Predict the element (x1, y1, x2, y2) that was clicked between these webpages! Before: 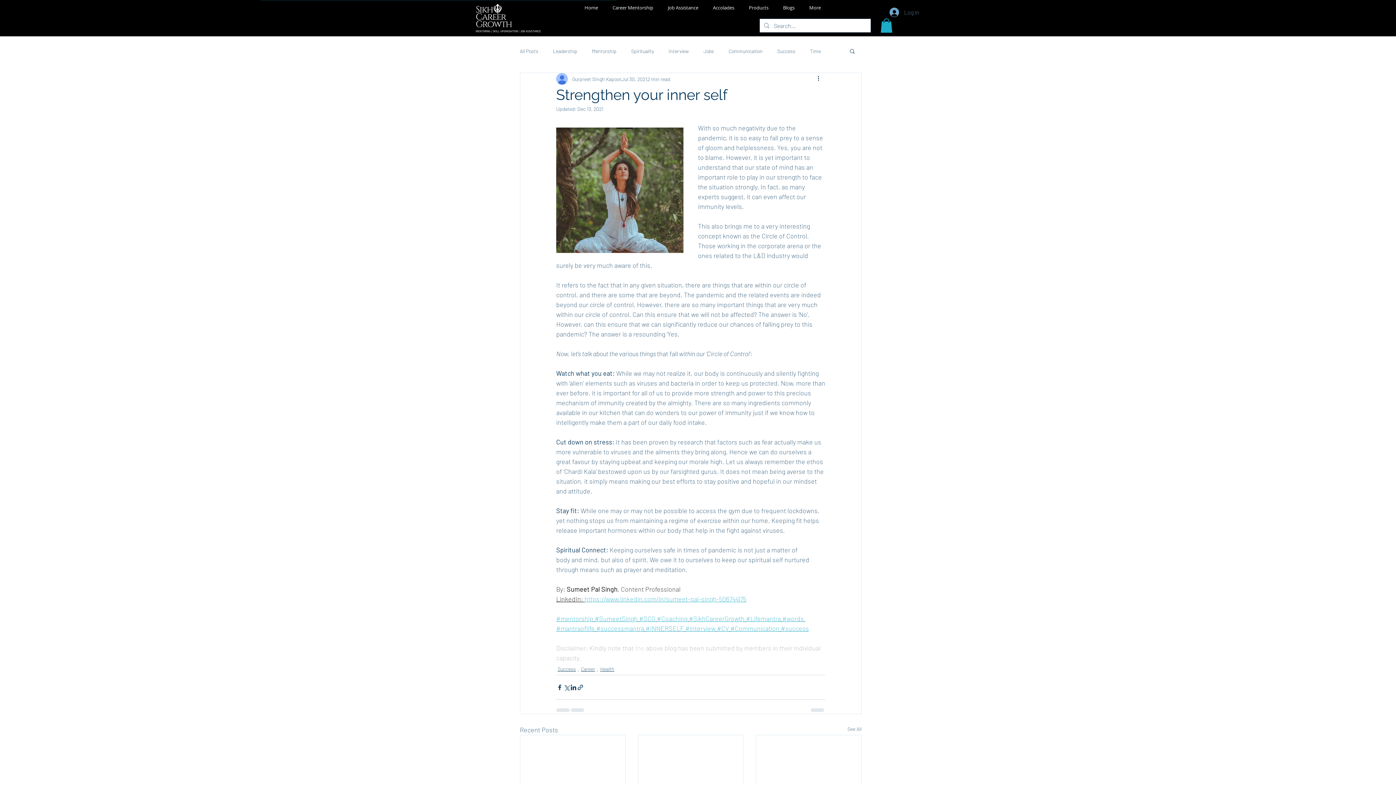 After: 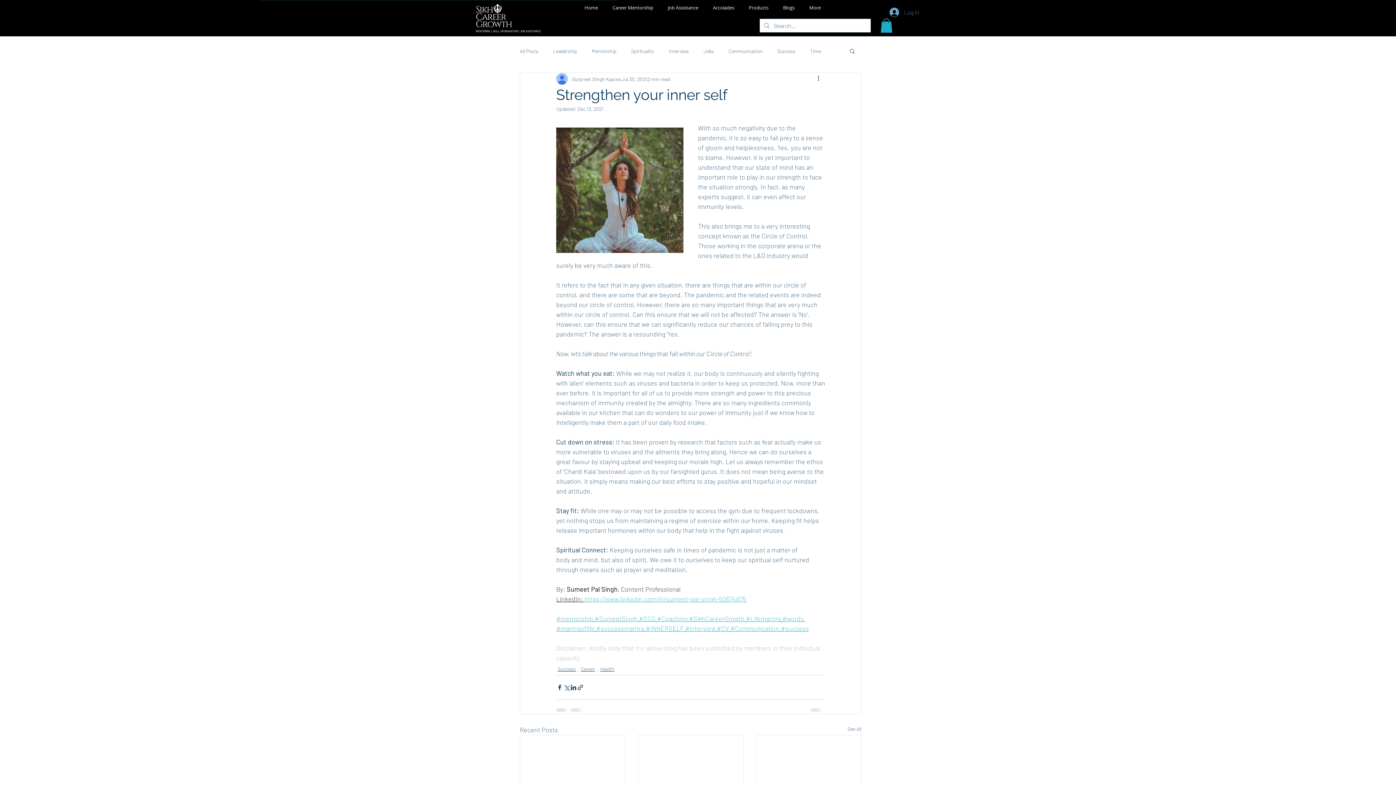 Action: bbox: (639, 615, 655, 623) label: #SCG